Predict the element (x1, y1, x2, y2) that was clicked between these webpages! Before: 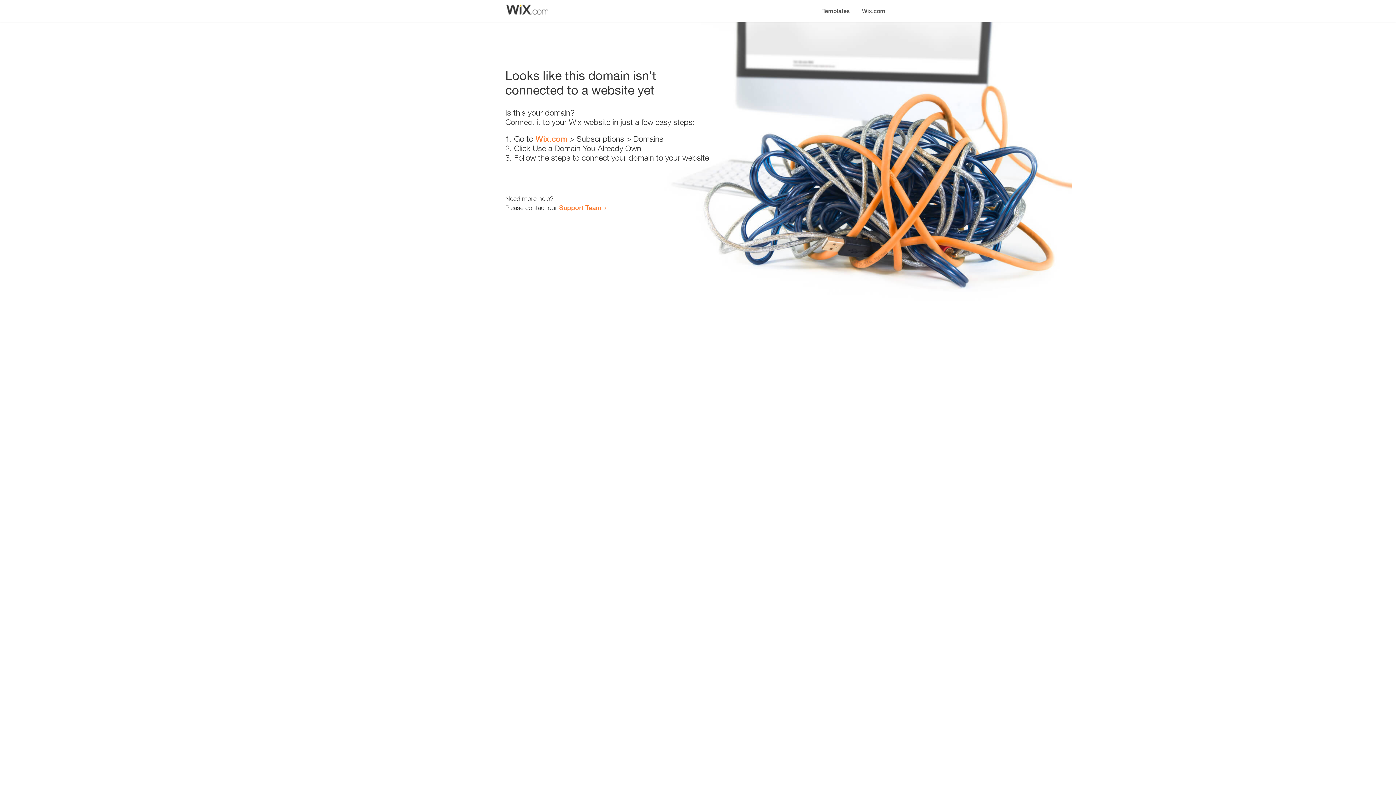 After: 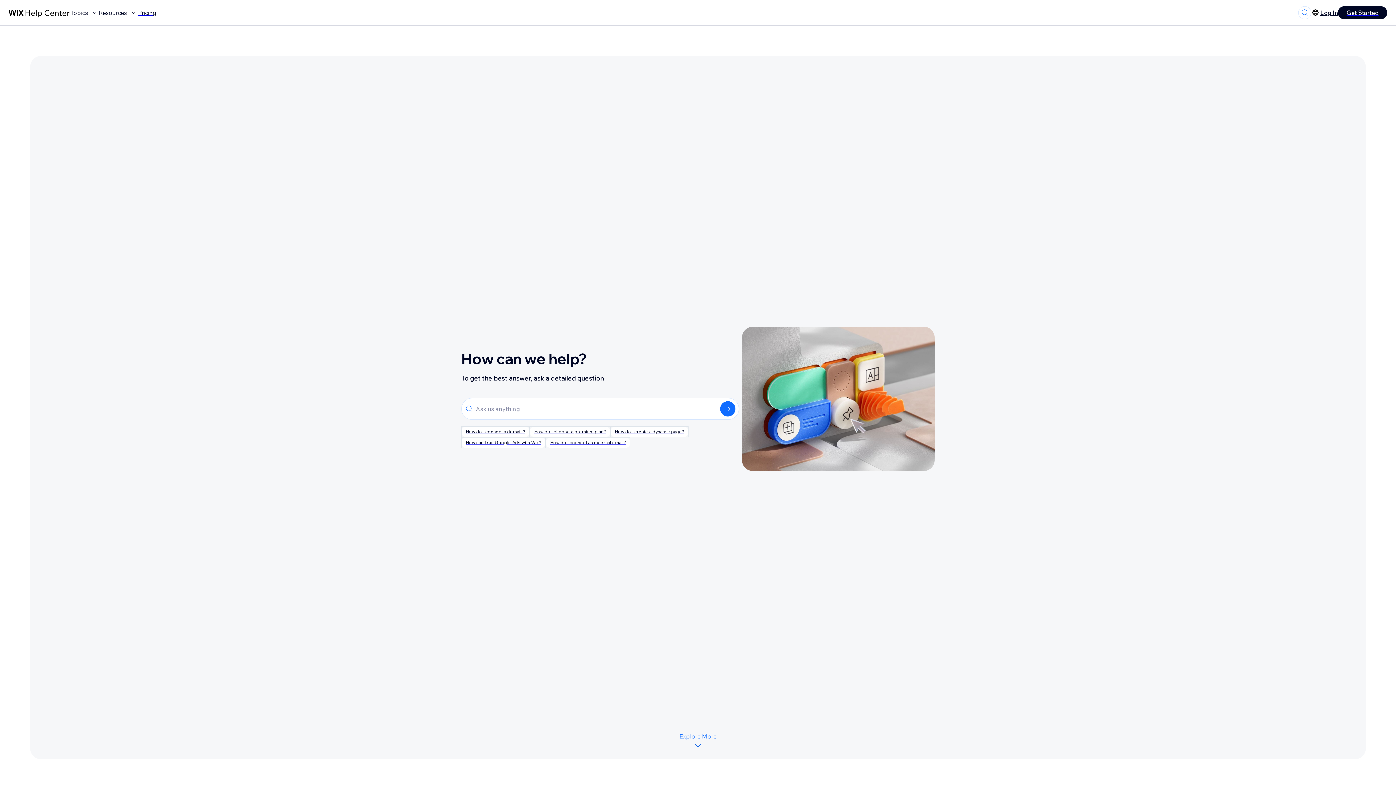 Action: label: Support Team bbox: (559, 203, 601, 211)